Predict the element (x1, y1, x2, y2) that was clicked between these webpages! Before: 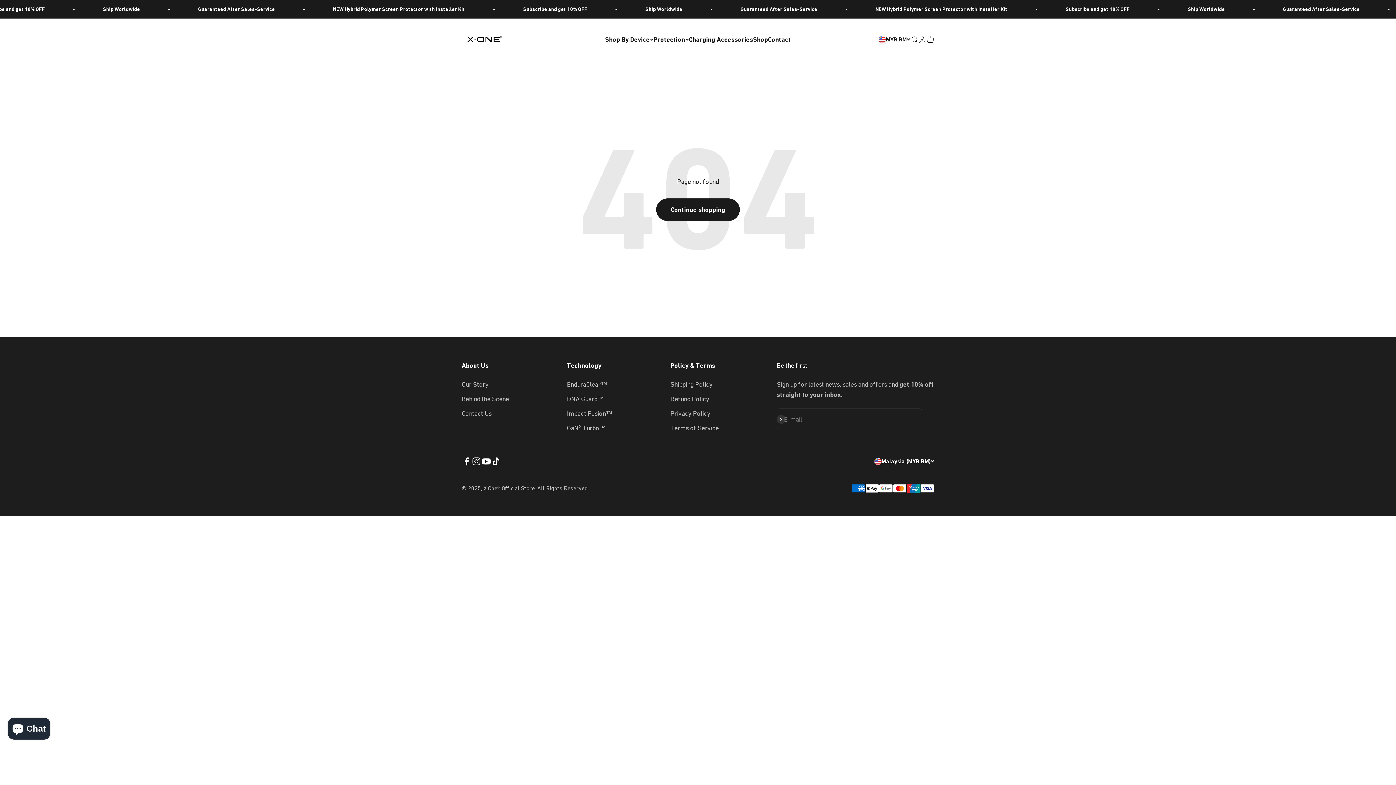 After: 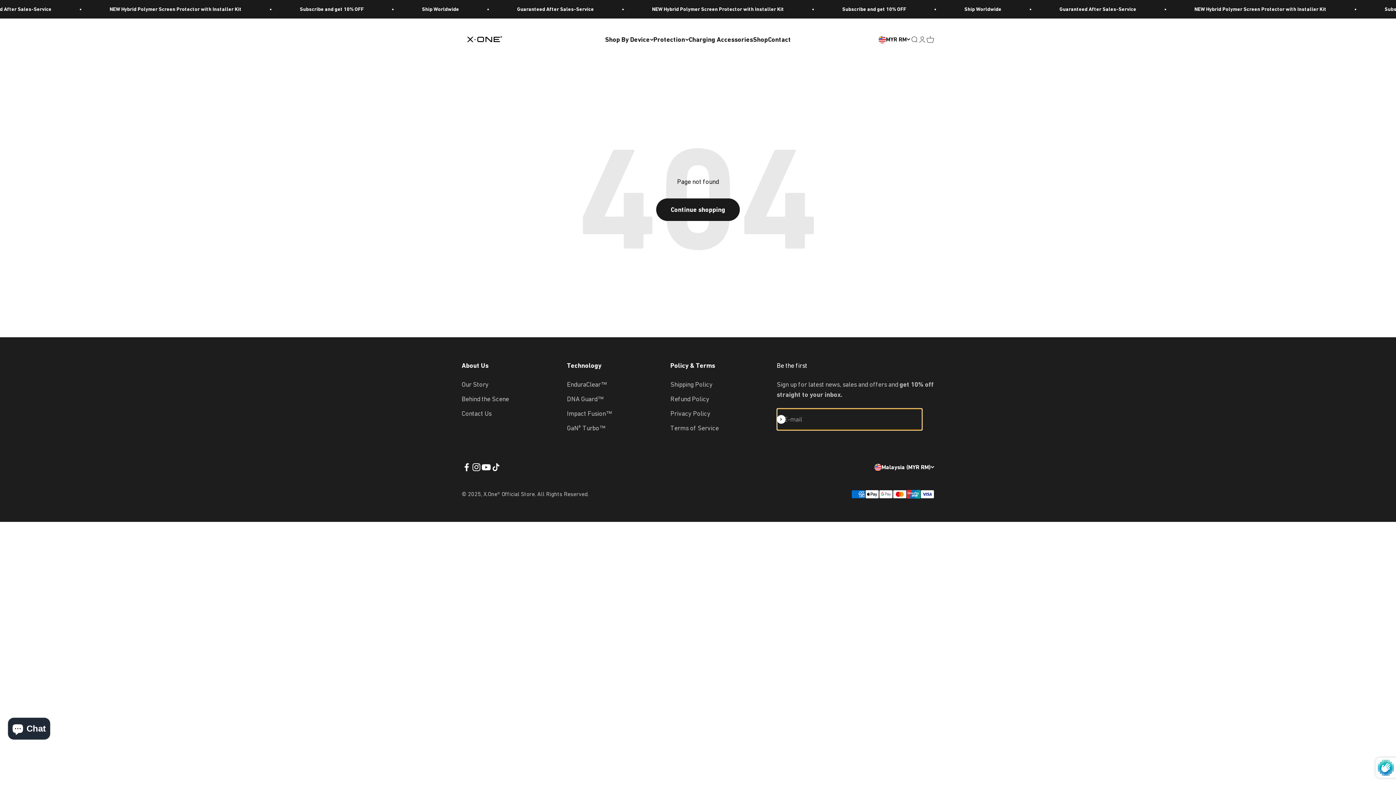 Action: label: Subscribe bbox: (776, 415, 785, 424)